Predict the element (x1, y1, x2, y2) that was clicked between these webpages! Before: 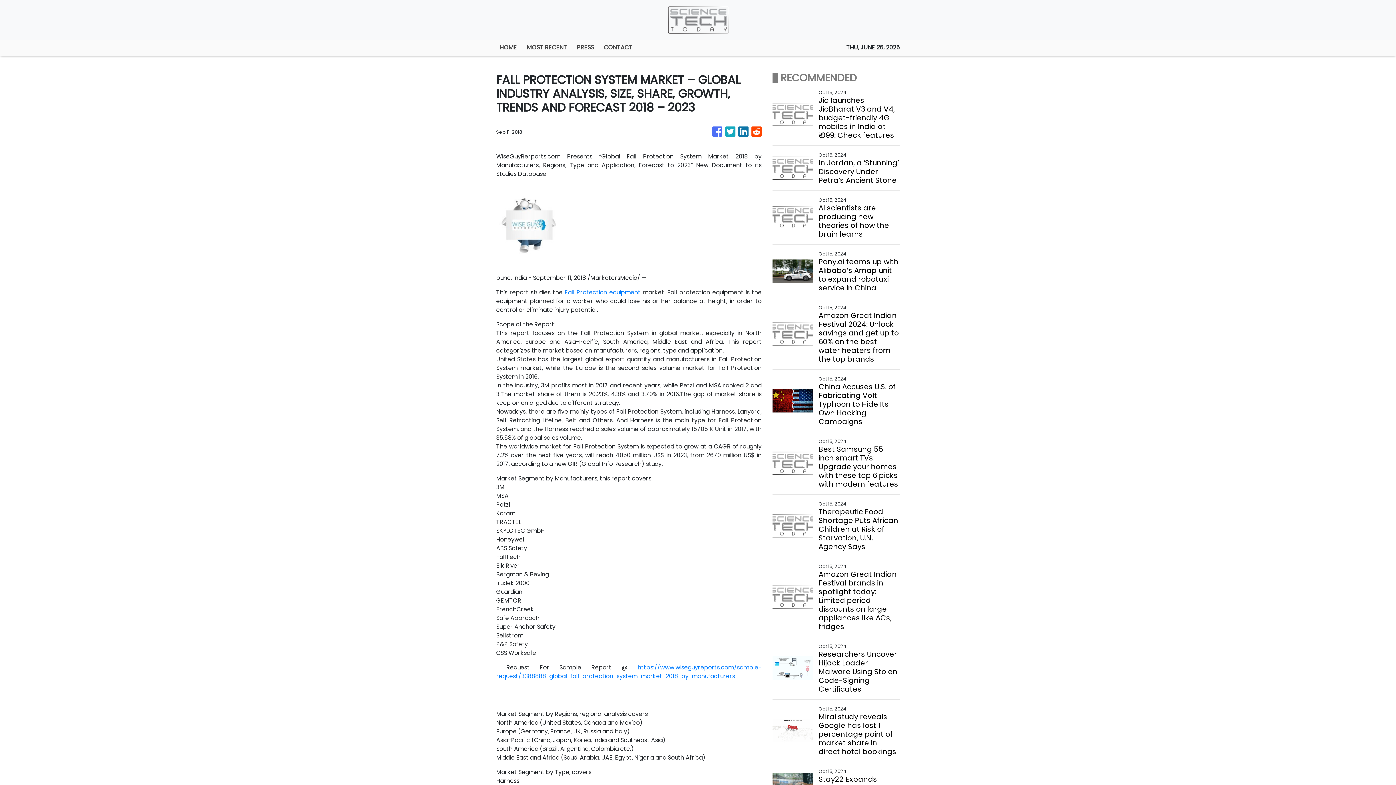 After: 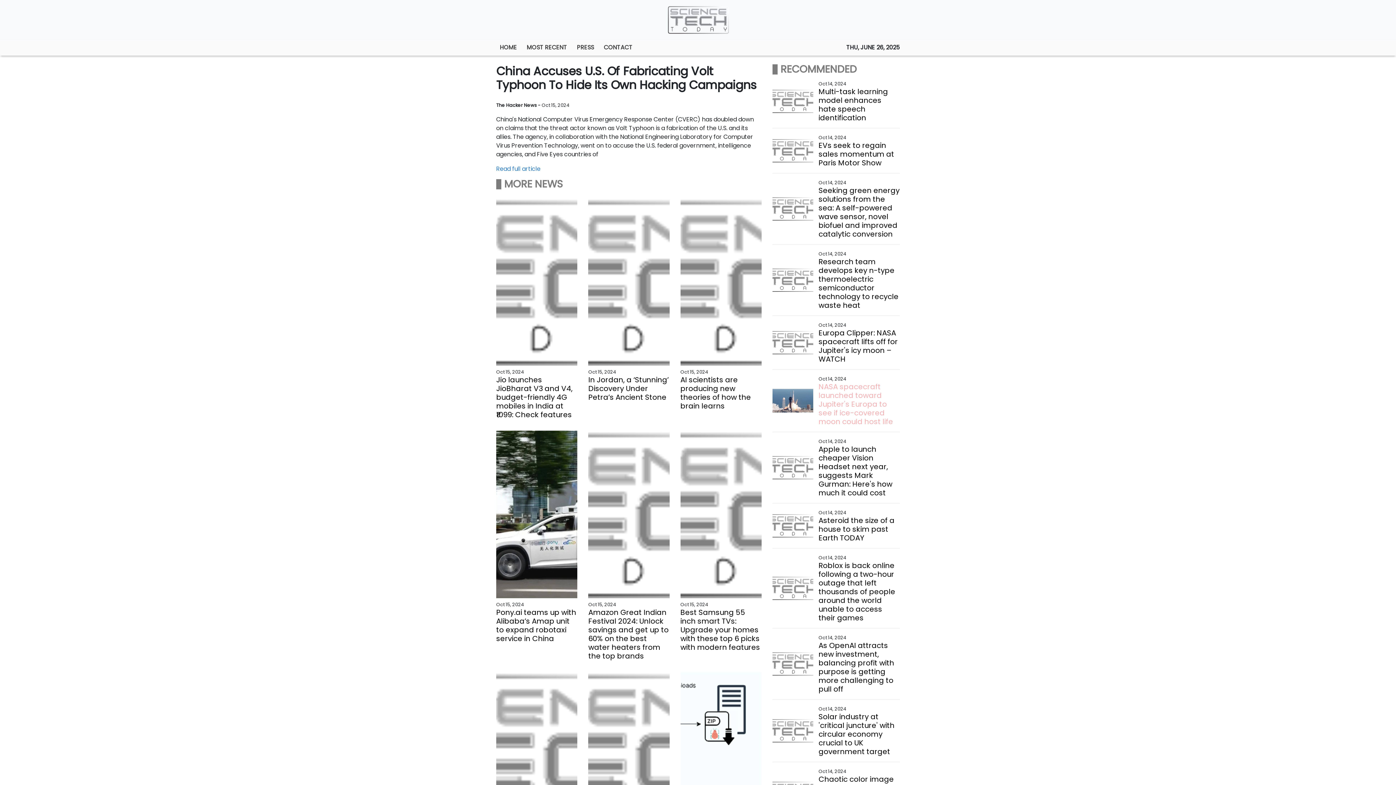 Action: bbox: (818, 382, 899, 426) label: China Accuses U.S. of Fabricating Volt Typhoon to Hide Its Own Hacking Campaigns